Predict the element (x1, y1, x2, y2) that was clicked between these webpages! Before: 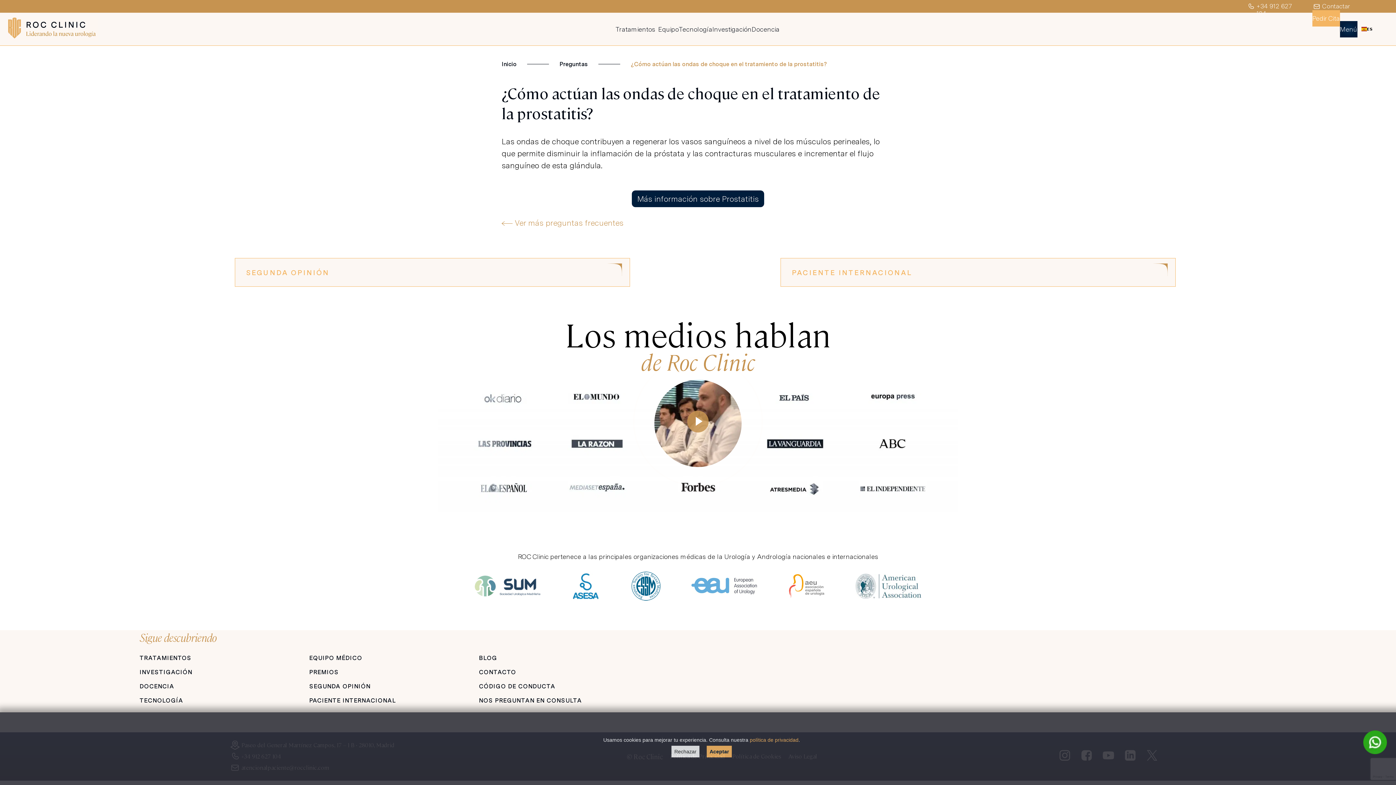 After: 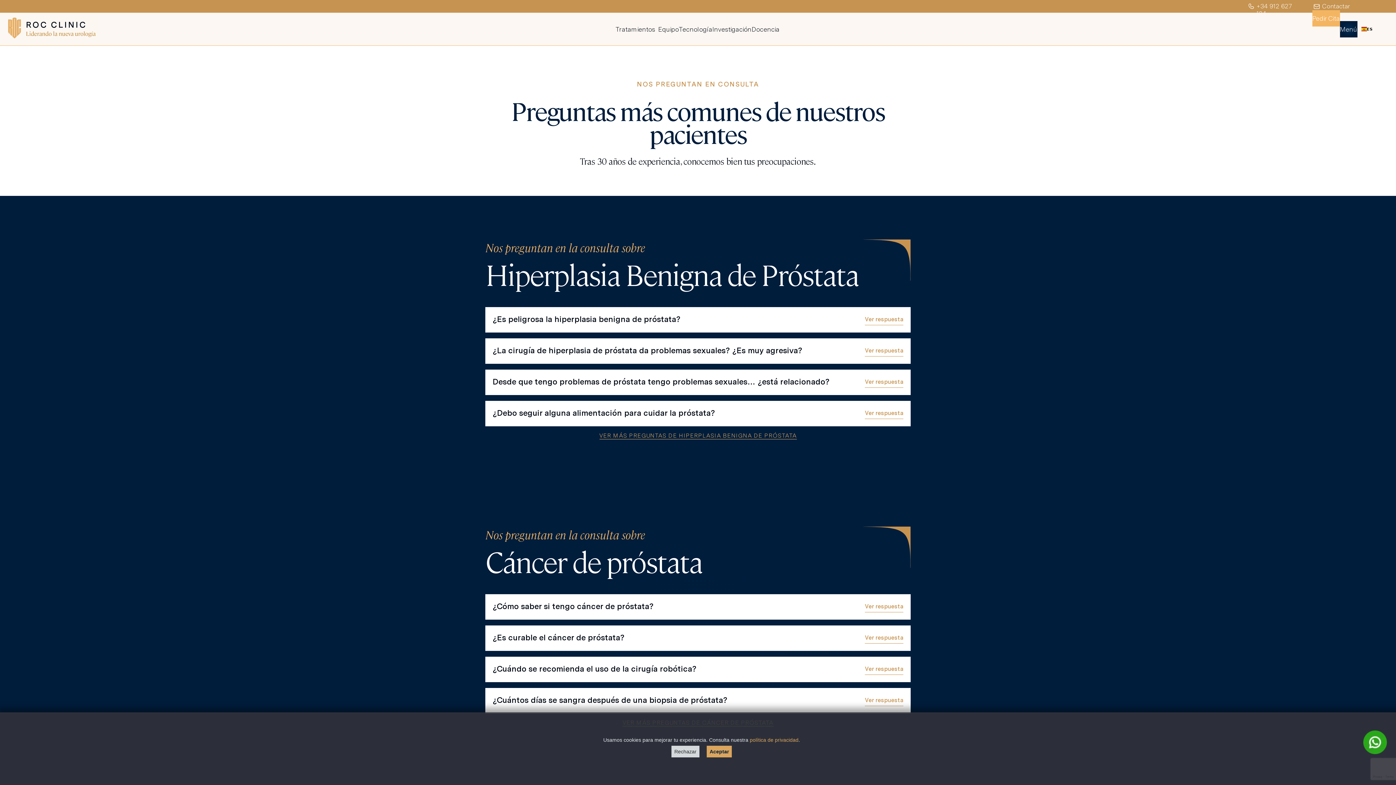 Action: label:  Ver más preguntas frecuentes bbox: (501, 218, 623, 227)